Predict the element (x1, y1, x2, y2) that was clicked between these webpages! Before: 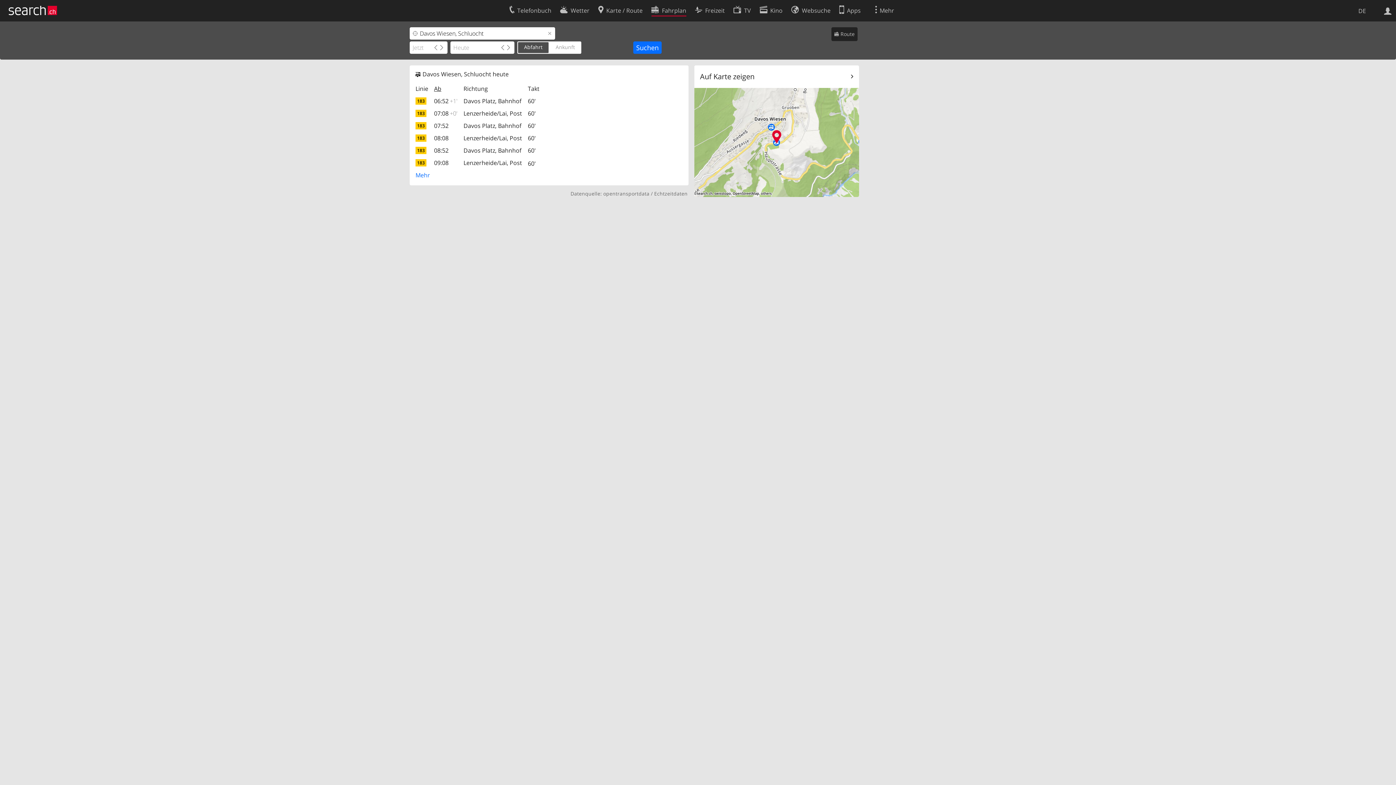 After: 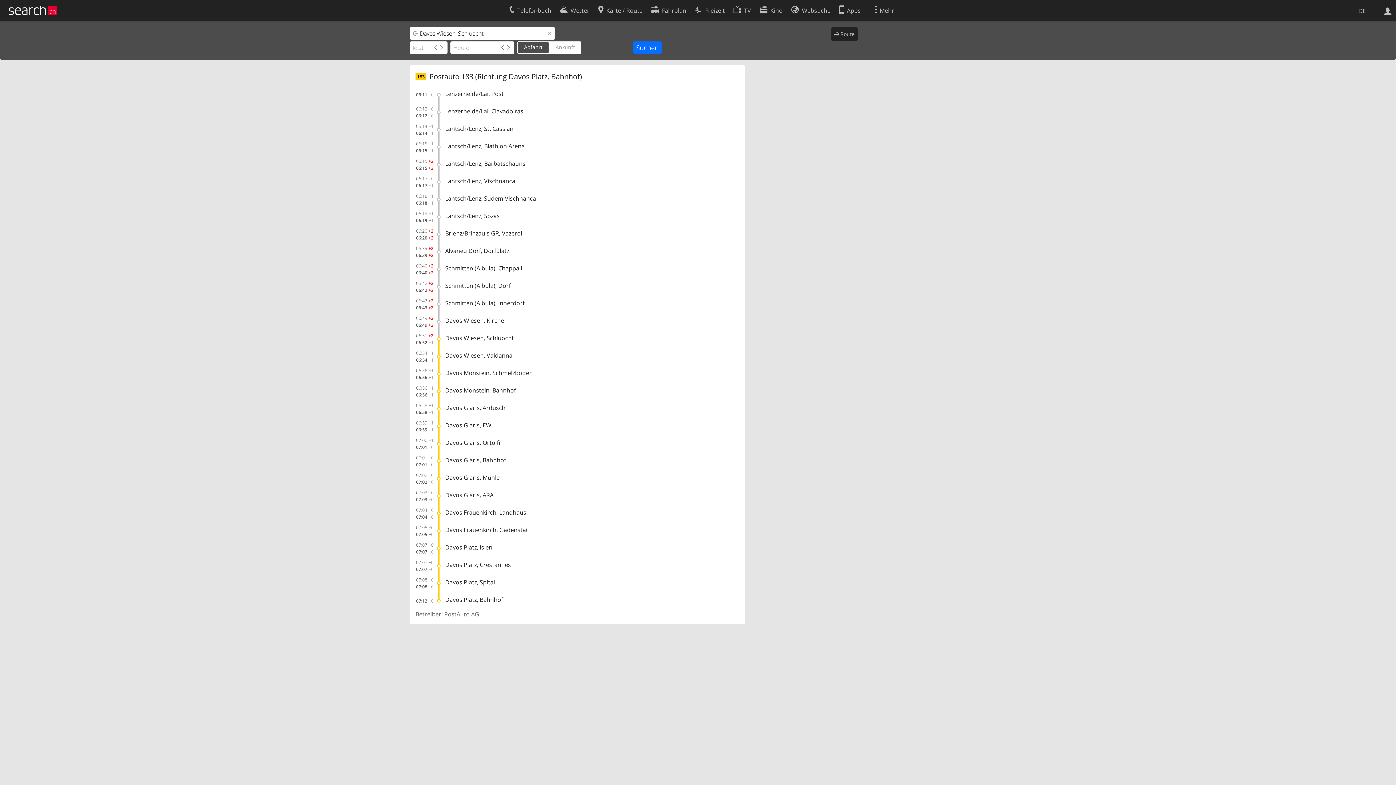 Action: bbox: (415, 97, 428, 104) label: Postauto
183